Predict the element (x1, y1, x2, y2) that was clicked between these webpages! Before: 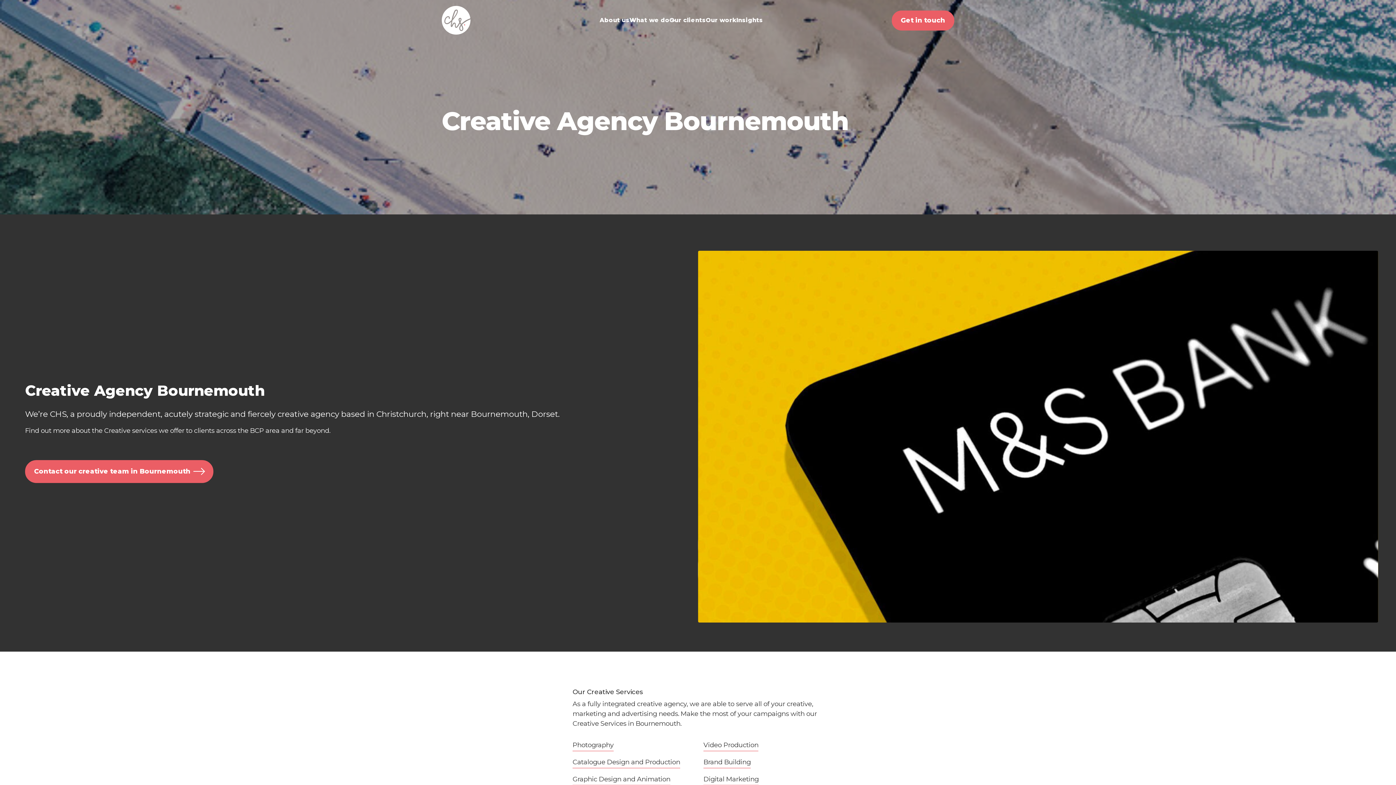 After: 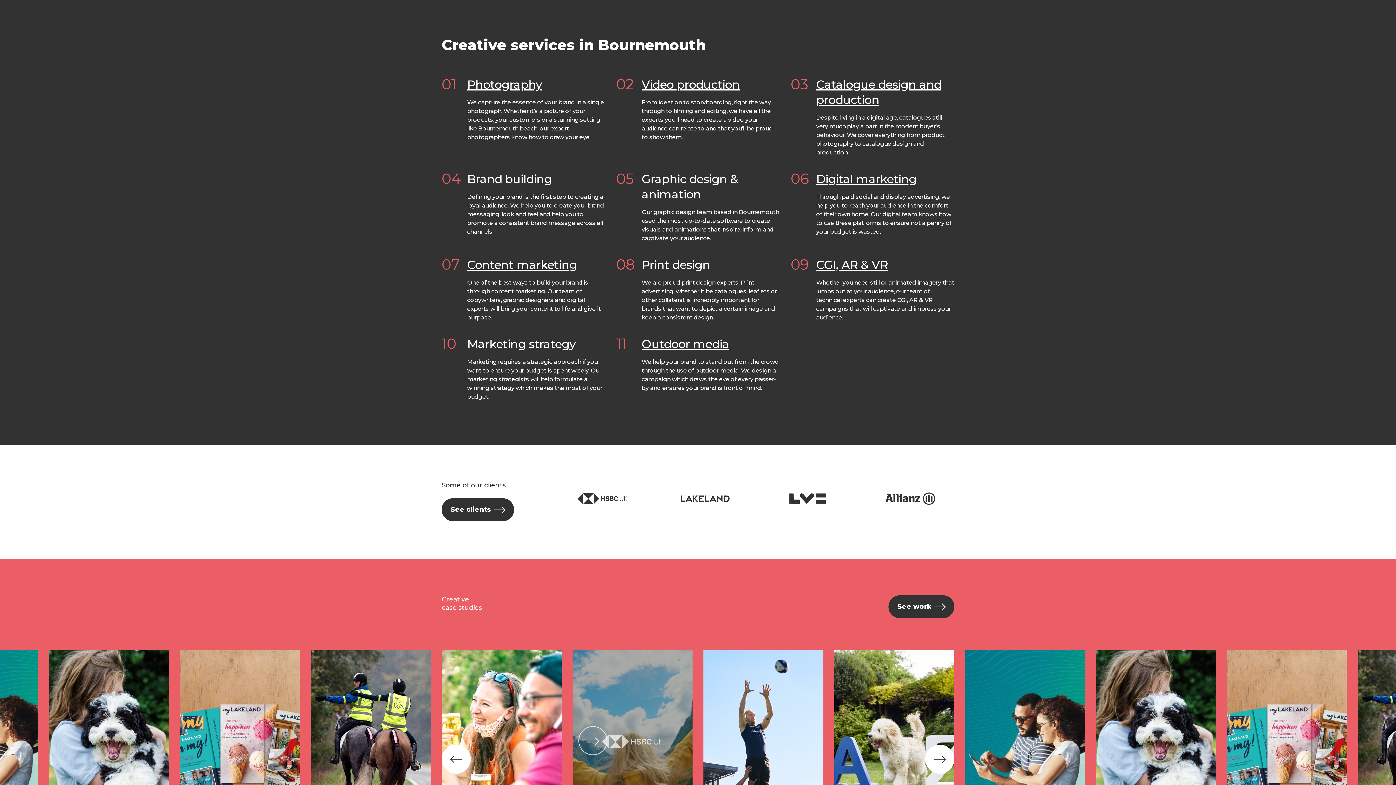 Action: bbox: (572, 740, 613, 752) label: Photography